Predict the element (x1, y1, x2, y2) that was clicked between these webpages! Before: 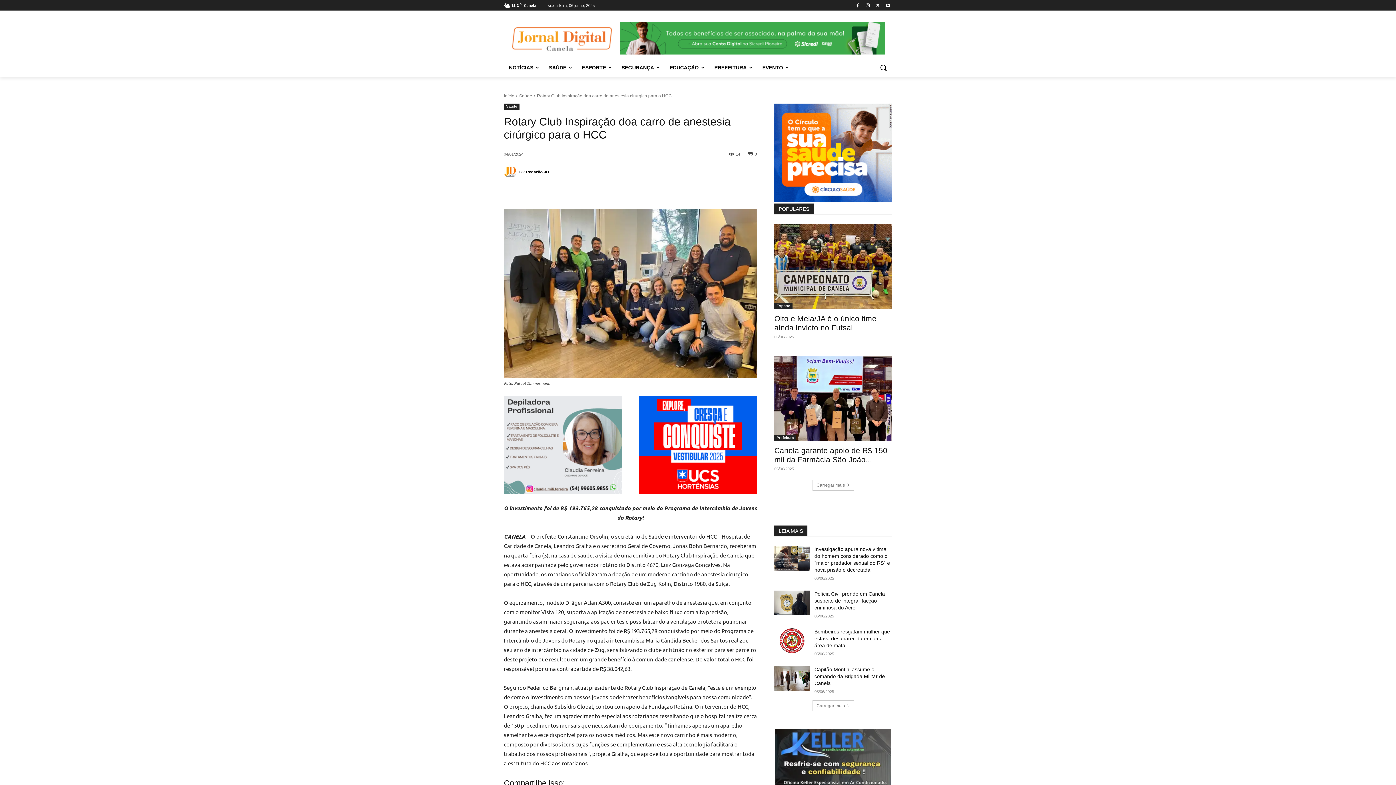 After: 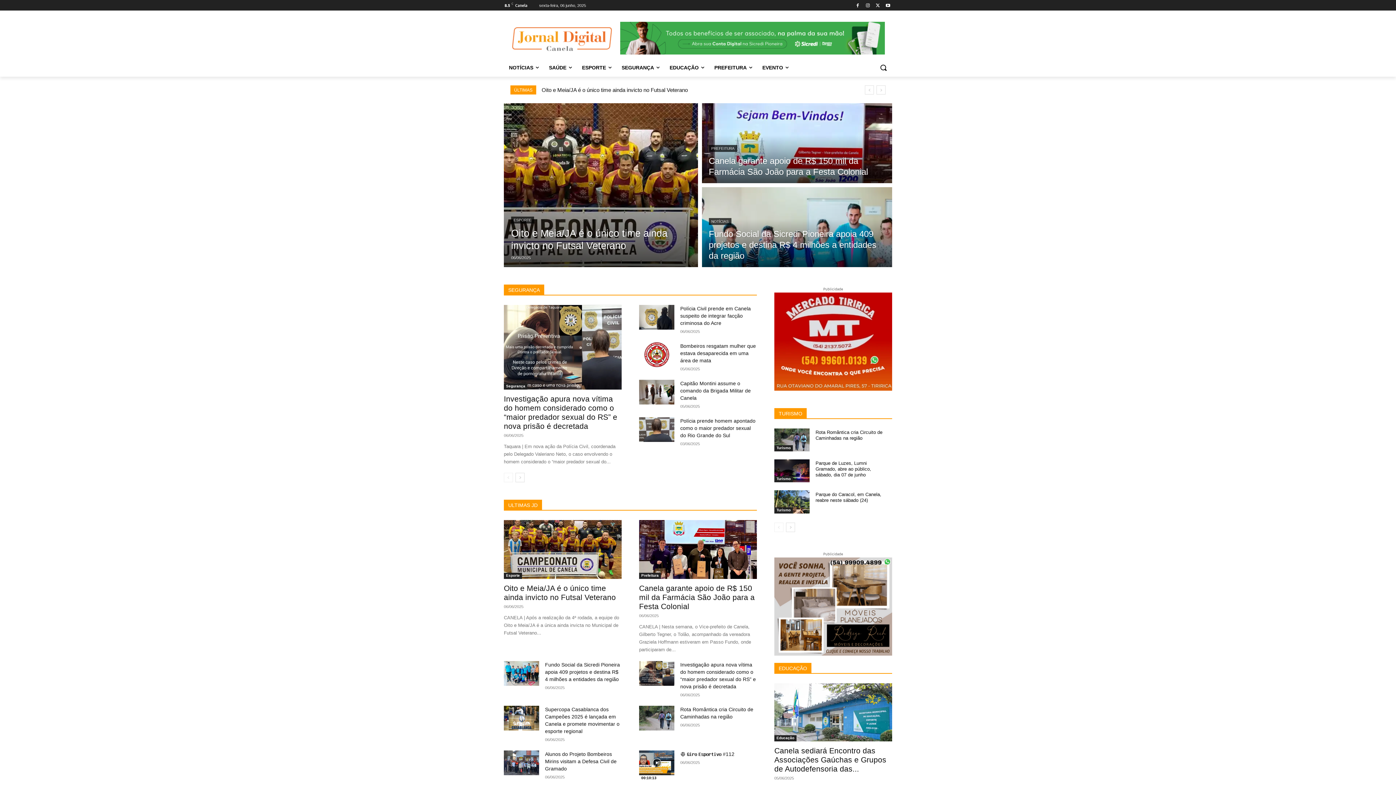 Action: bbox: (504, 93, 514, 98) label: Início